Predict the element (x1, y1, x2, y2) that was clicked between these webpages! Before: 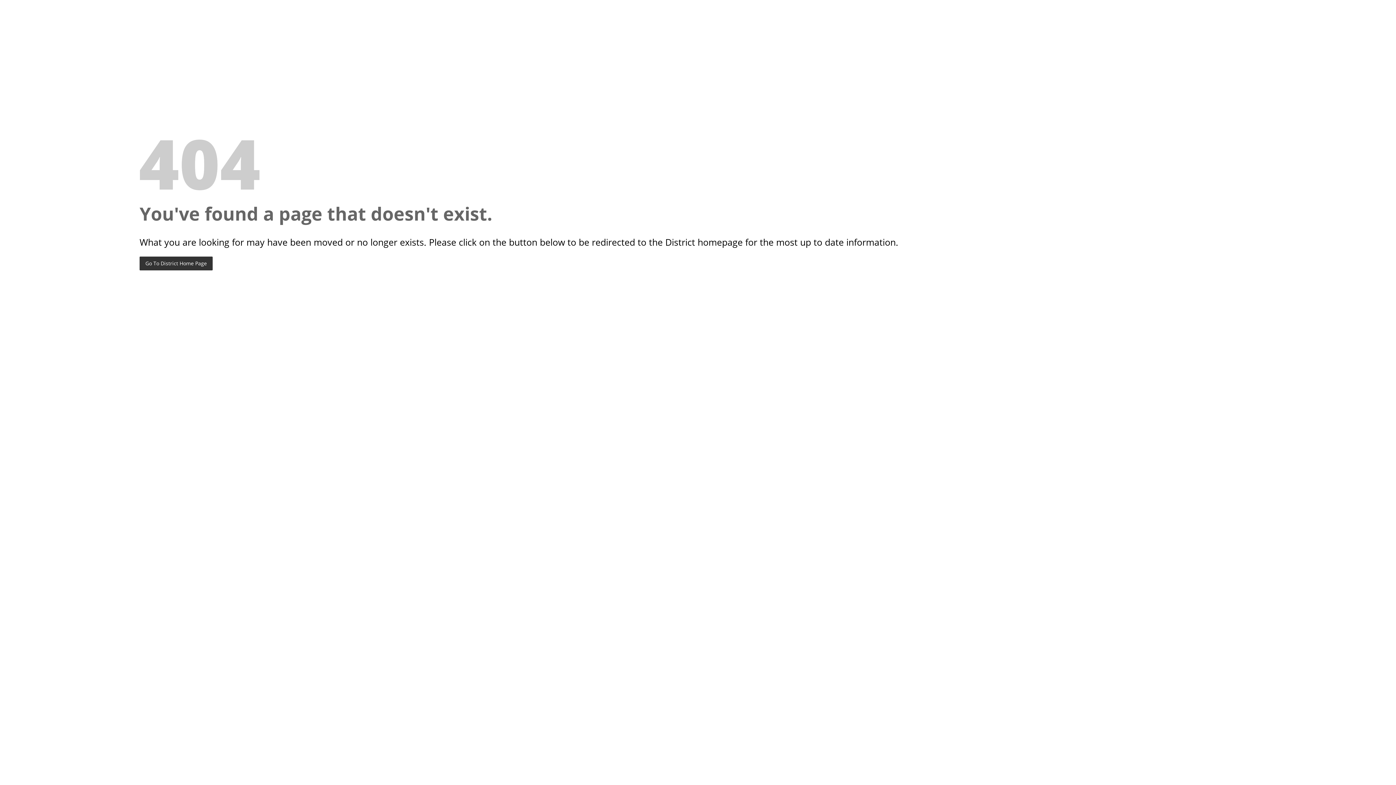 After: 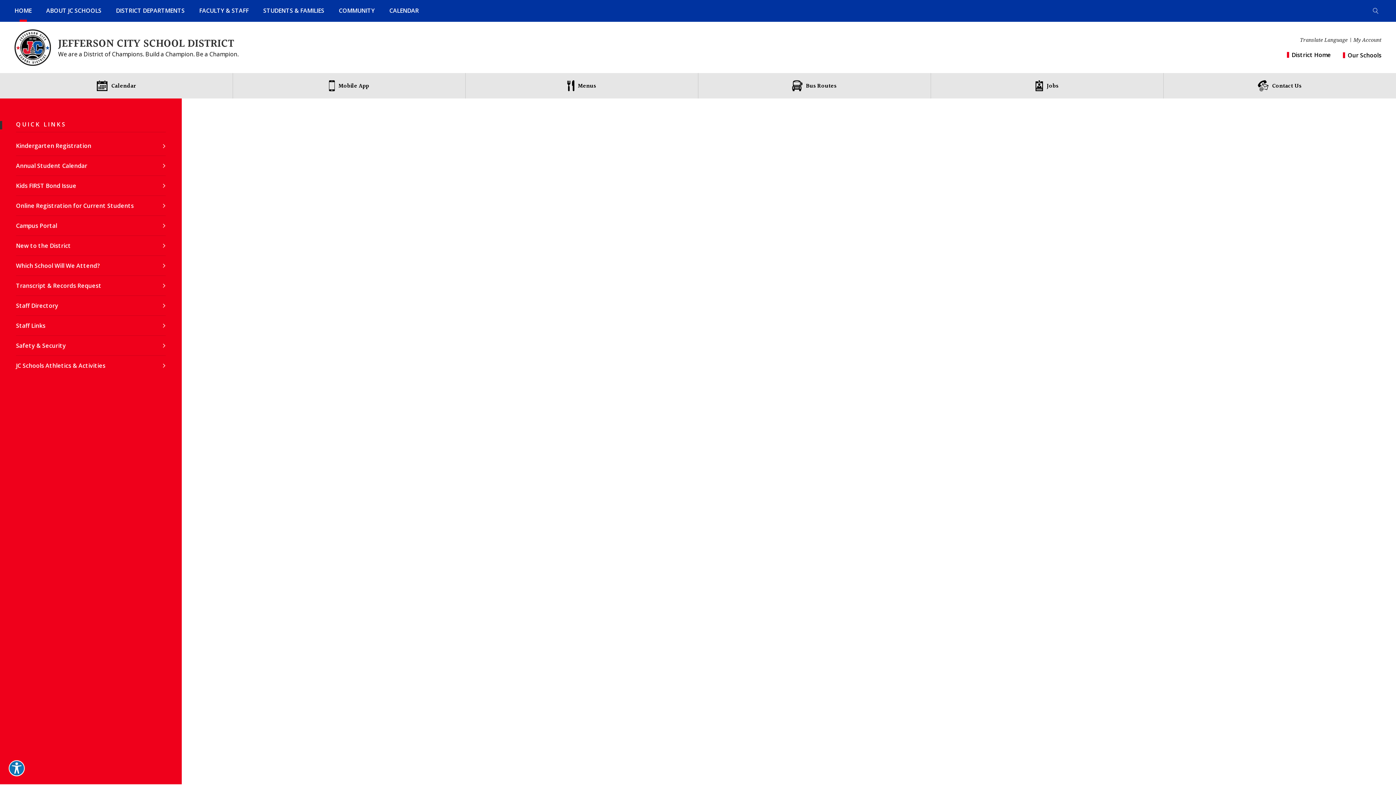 Action: bbox: (139, 256, 212, 270) label: Go To District Home Page